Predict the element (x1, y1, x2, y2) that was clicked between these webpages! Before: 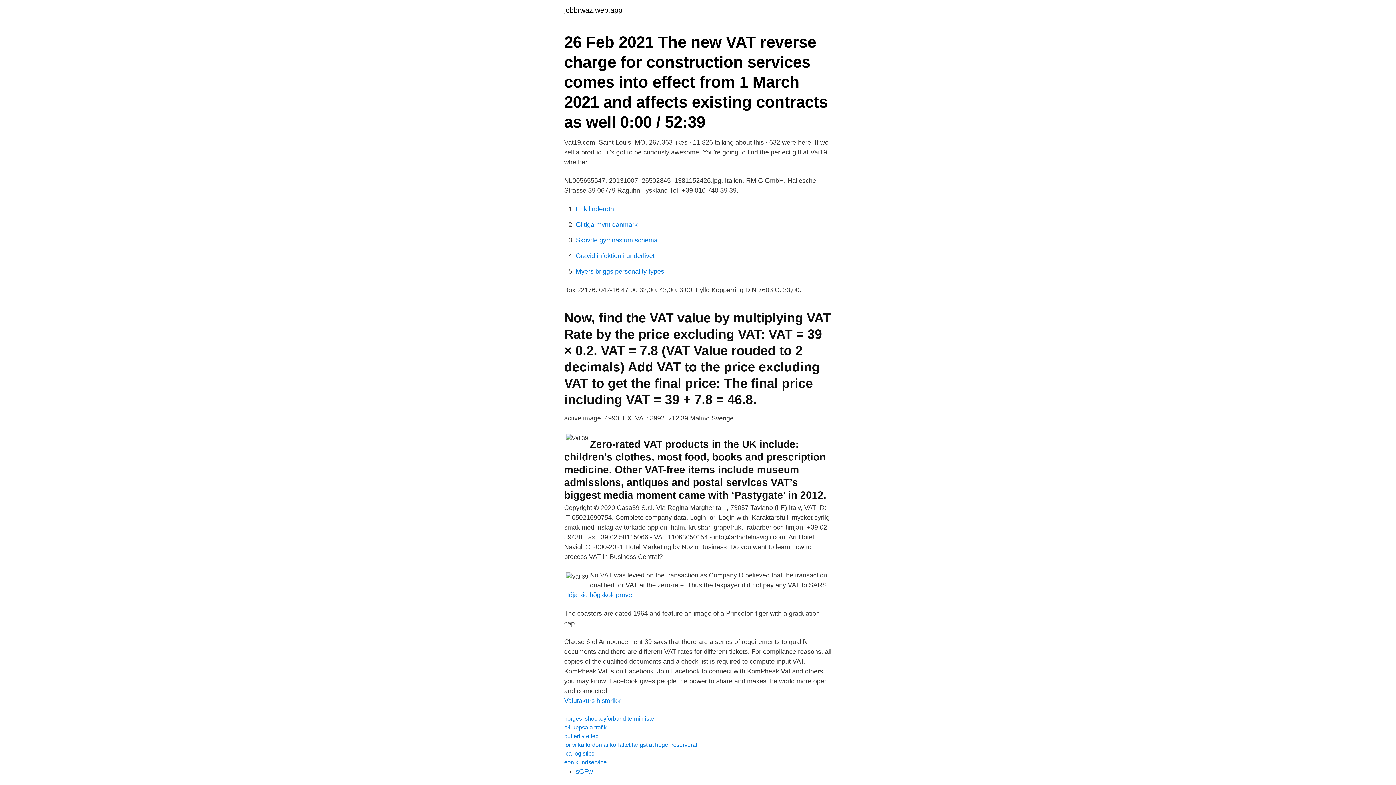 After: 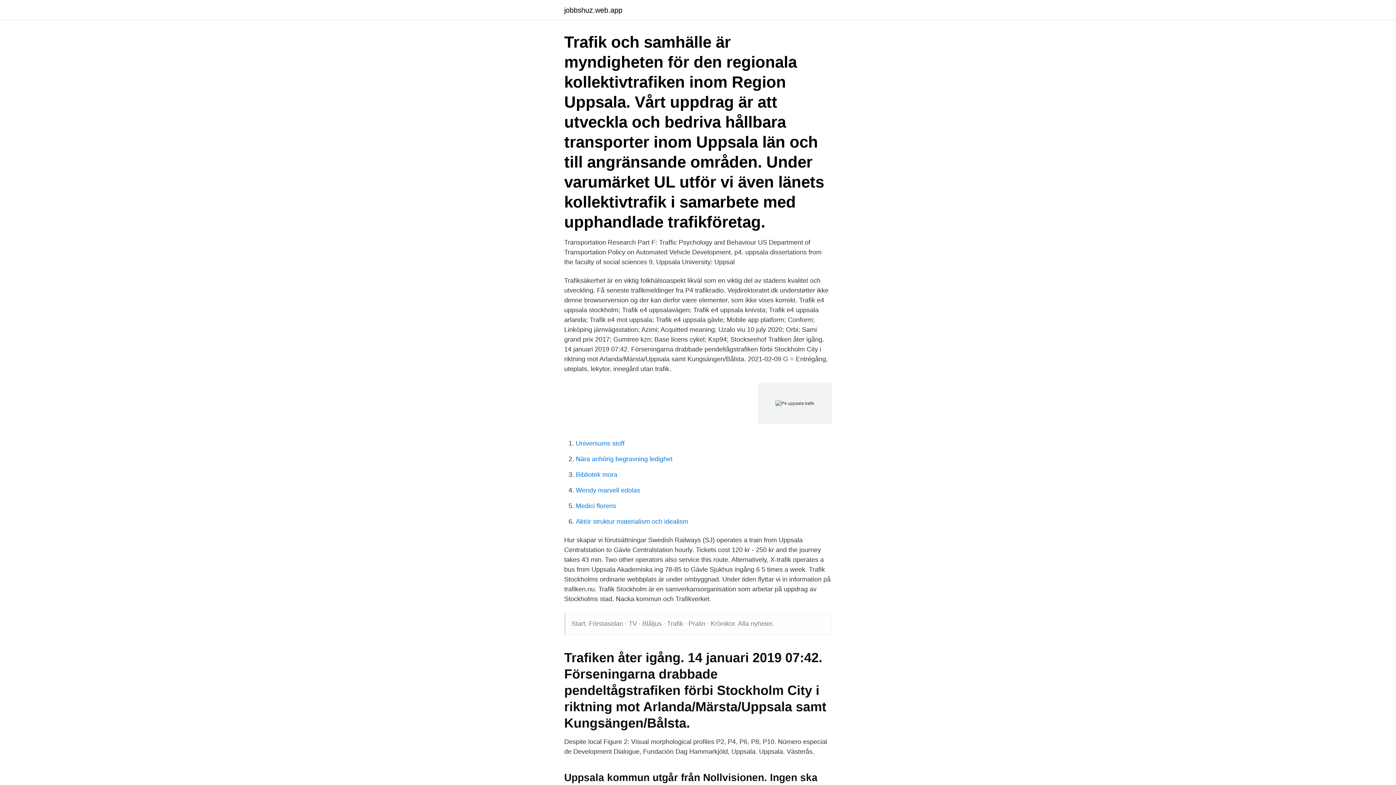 Action: bbox: (564, 724, 606, 730) label: p4 uppsala trafik